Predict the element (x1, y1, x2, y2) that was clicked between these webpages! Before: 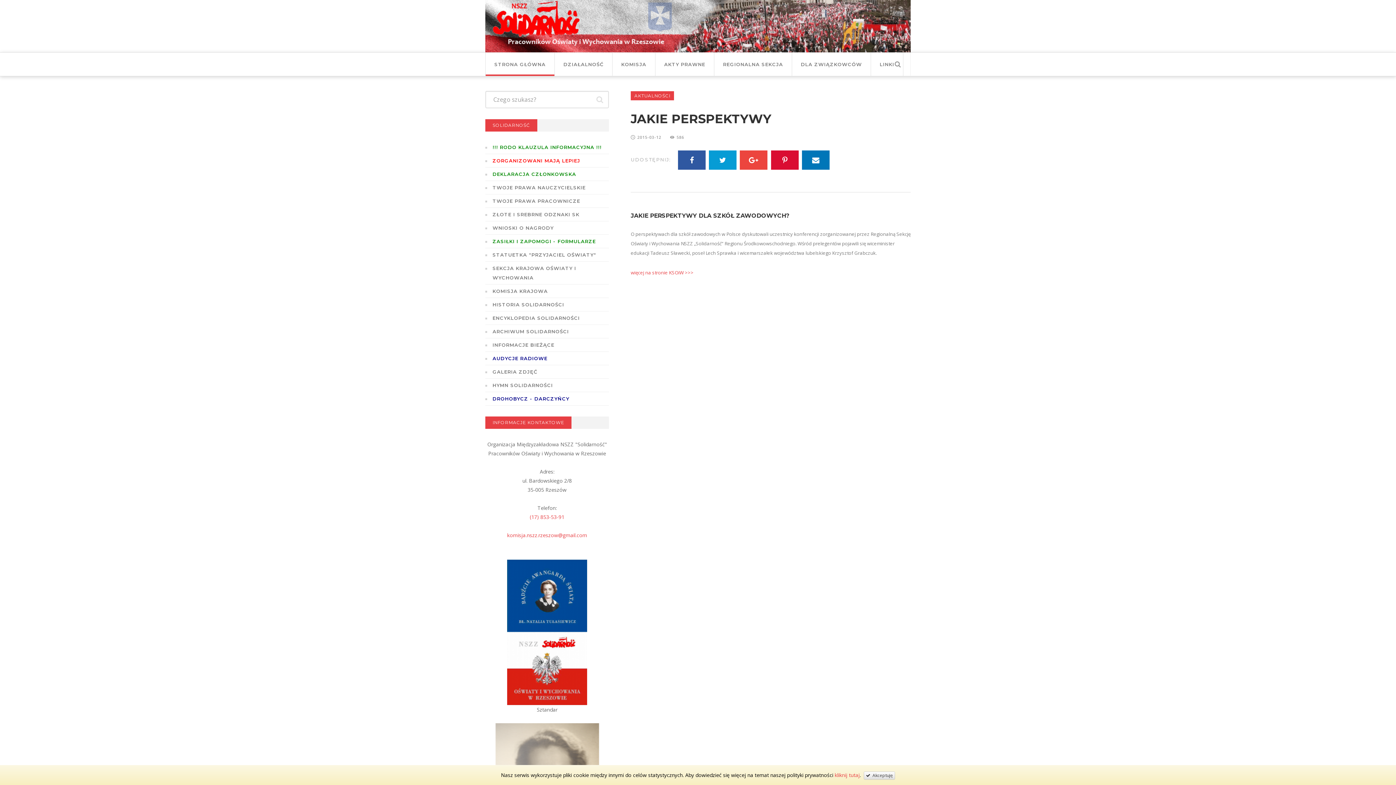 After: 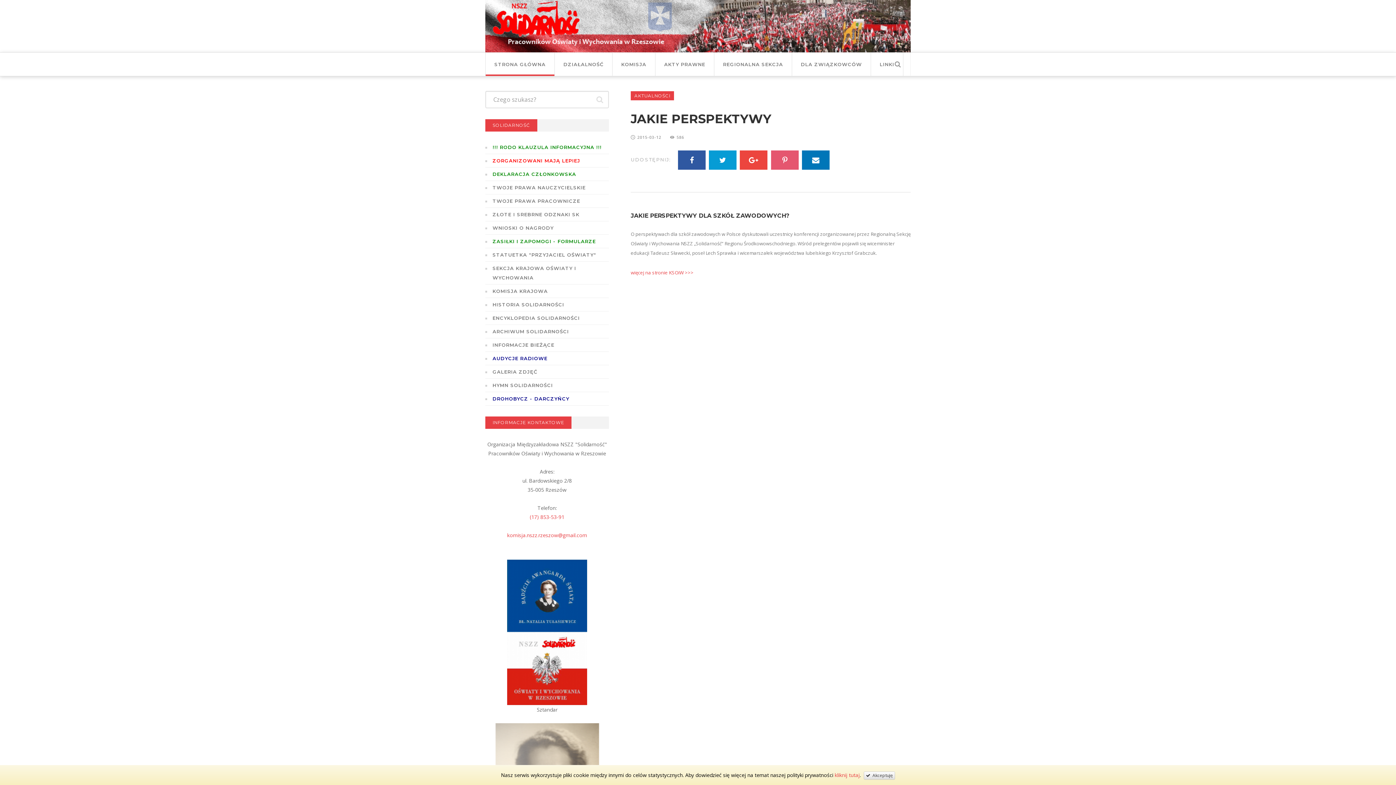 Action: bbox: (771, 150, 798, 169)